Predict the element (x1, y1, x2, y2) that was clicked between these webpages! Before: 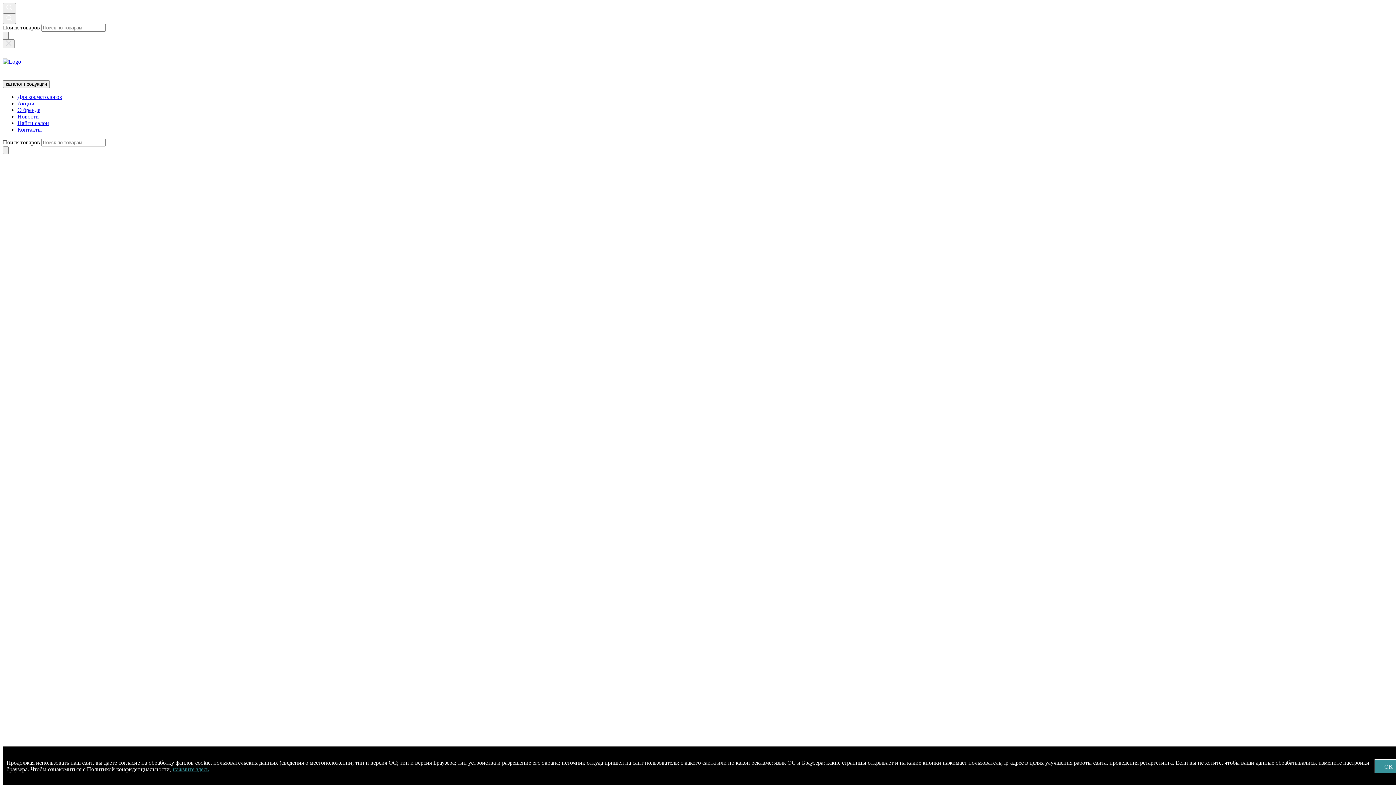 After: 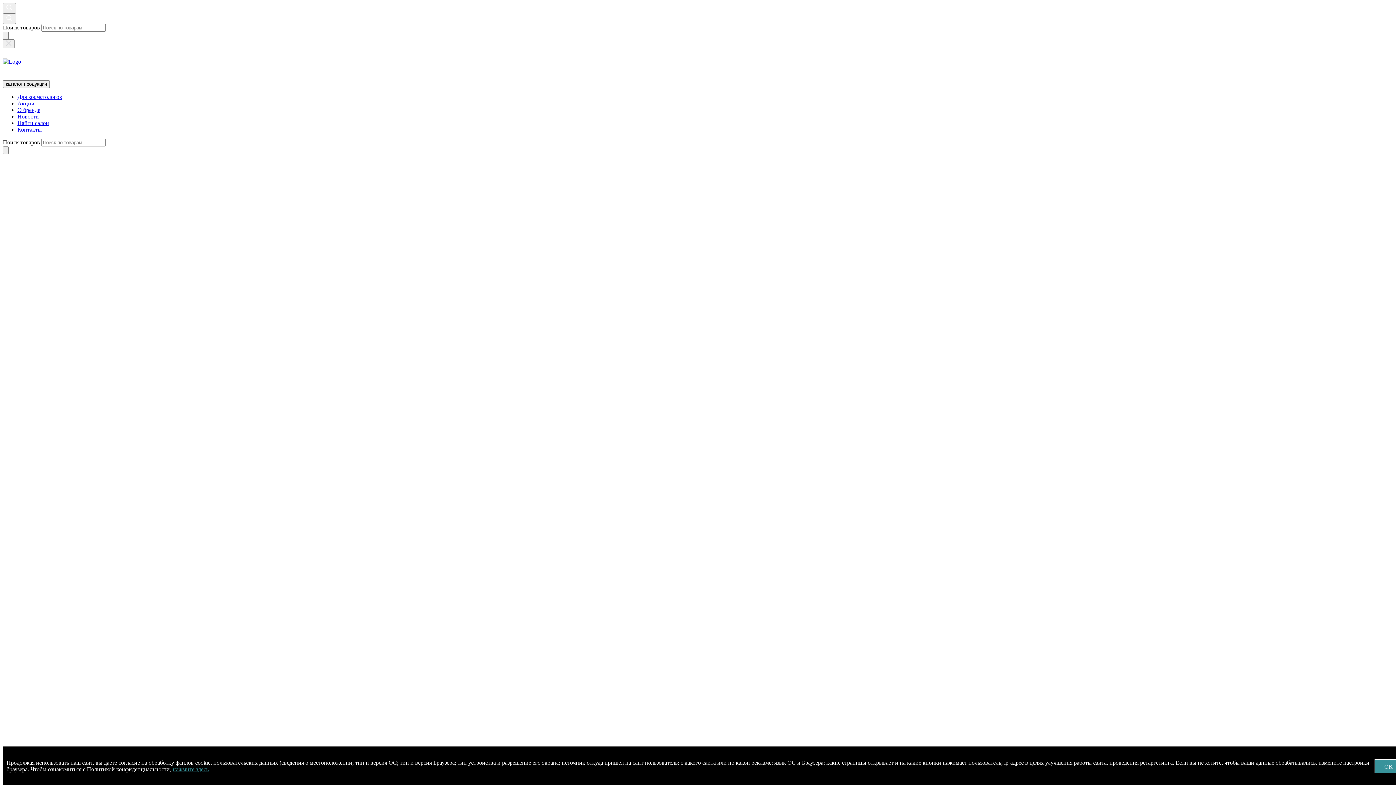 Action: label: Для косметологов bbox: (17, 93, 62, 100)